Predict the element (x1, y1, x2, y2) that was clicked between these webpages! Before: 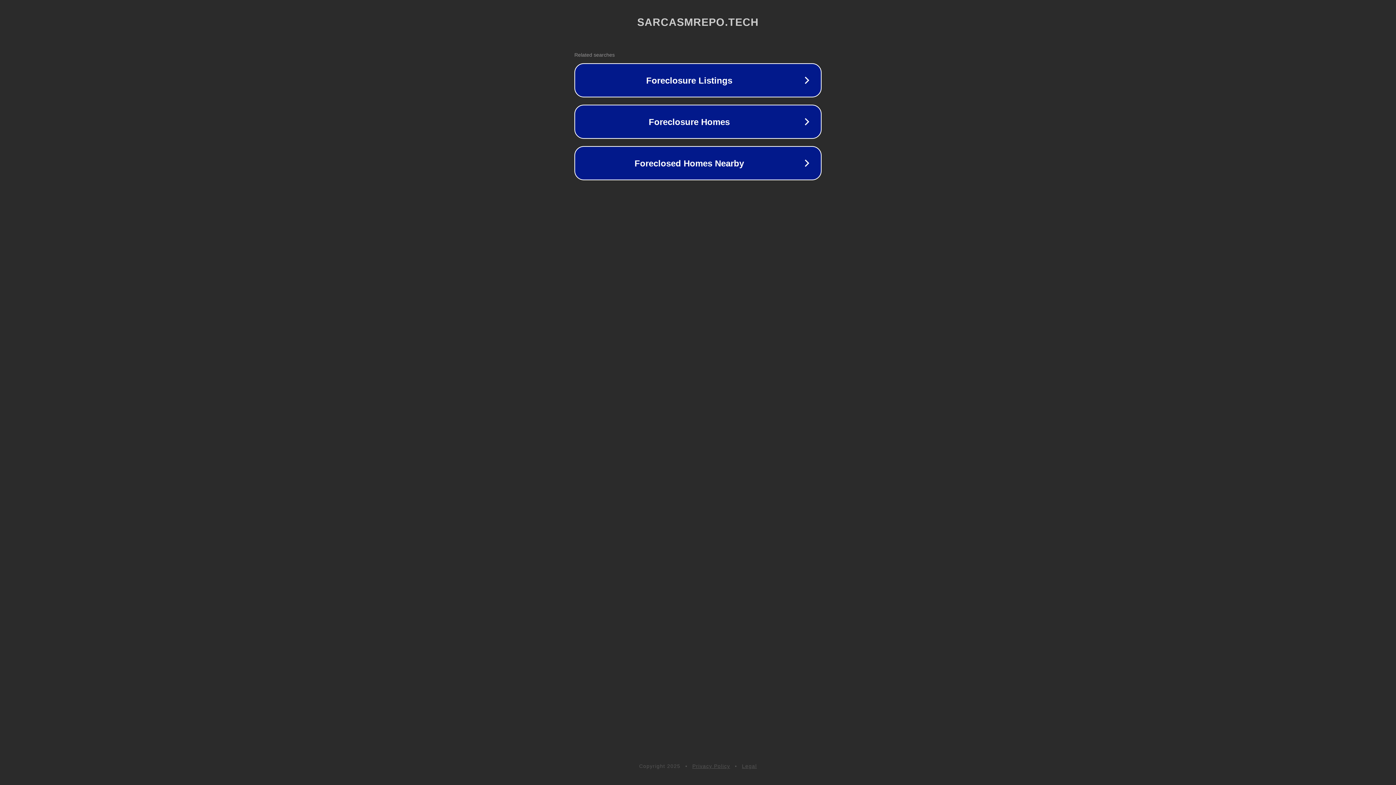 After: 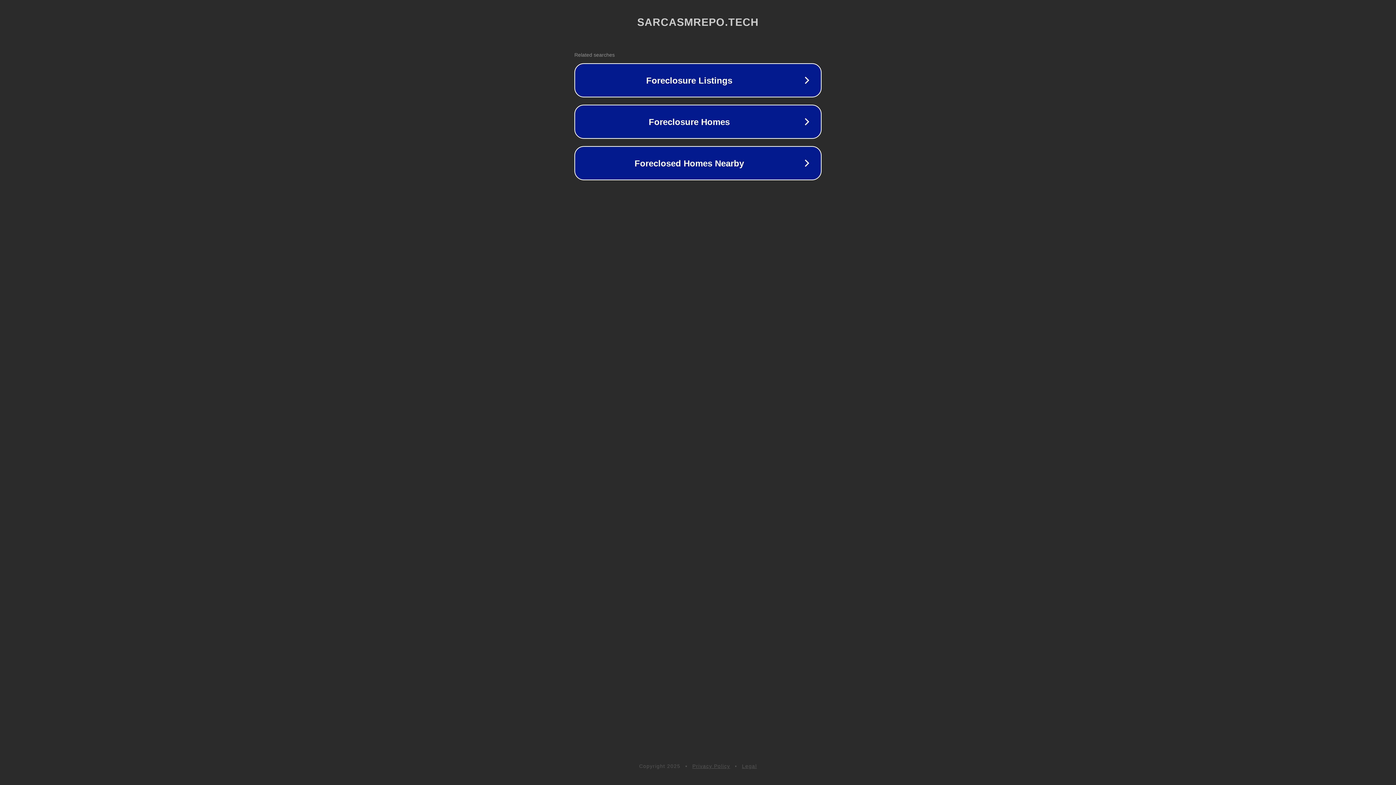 Action: label: Privacy Policy bbox: (692, 763, 730, 769)